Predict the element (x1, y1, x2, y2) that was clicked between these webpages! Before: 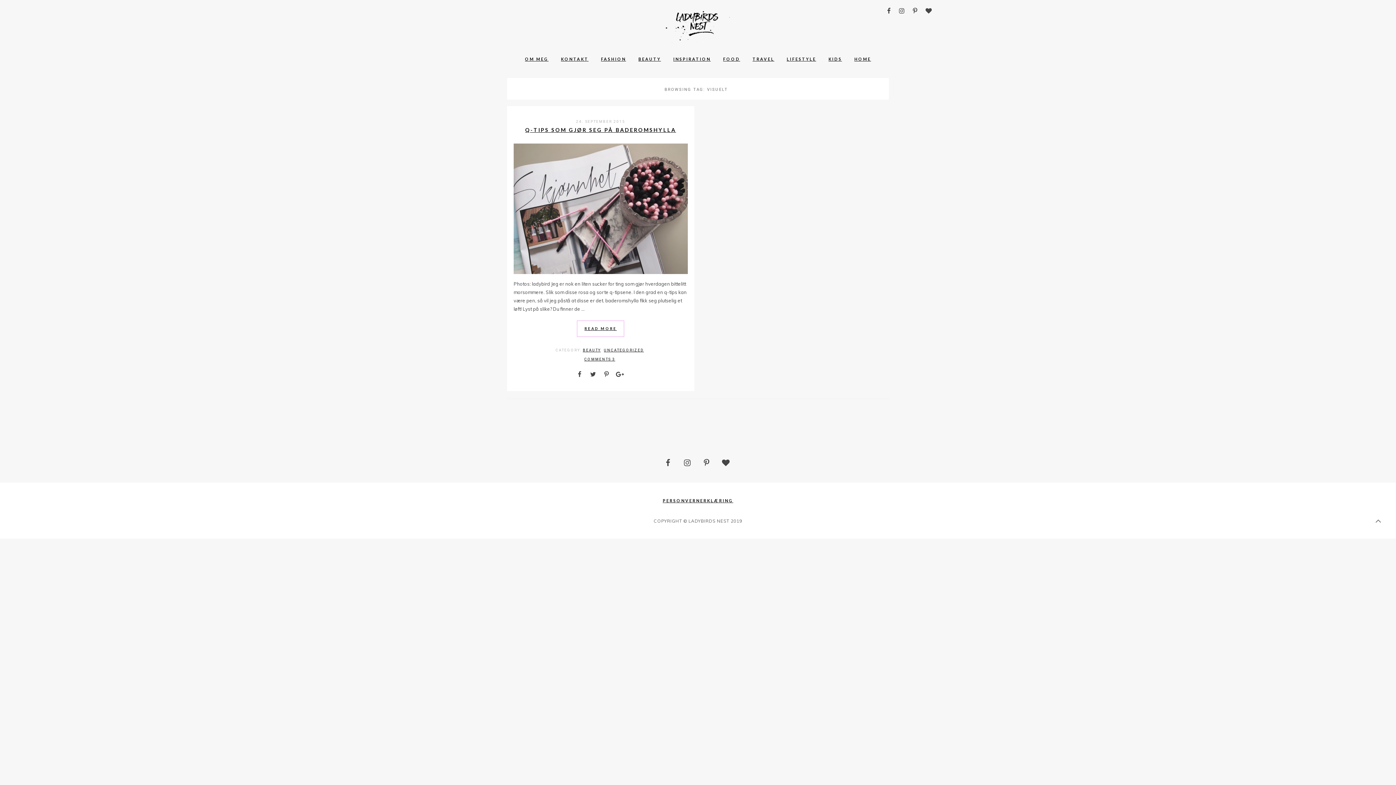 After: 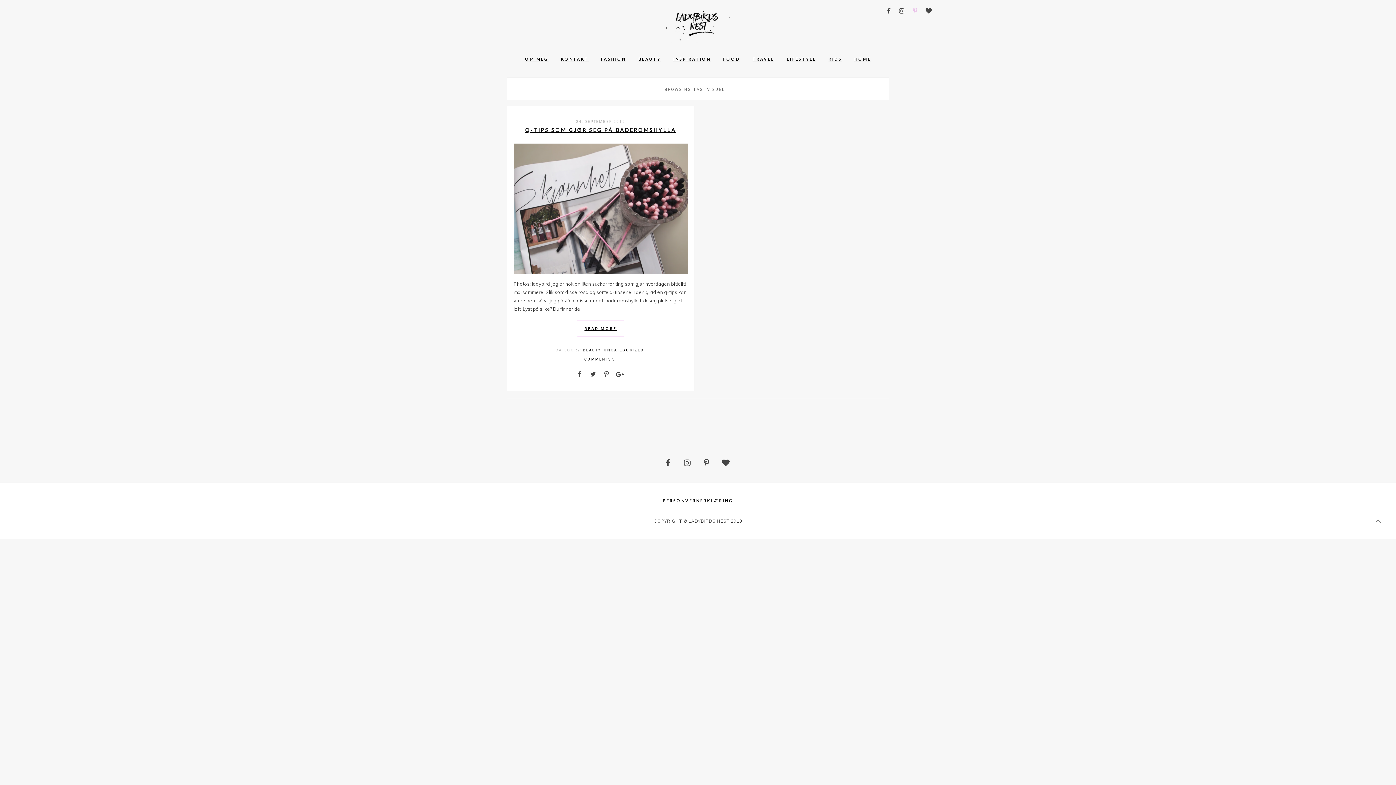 Action: bbox: (910, 6, 920, 14)